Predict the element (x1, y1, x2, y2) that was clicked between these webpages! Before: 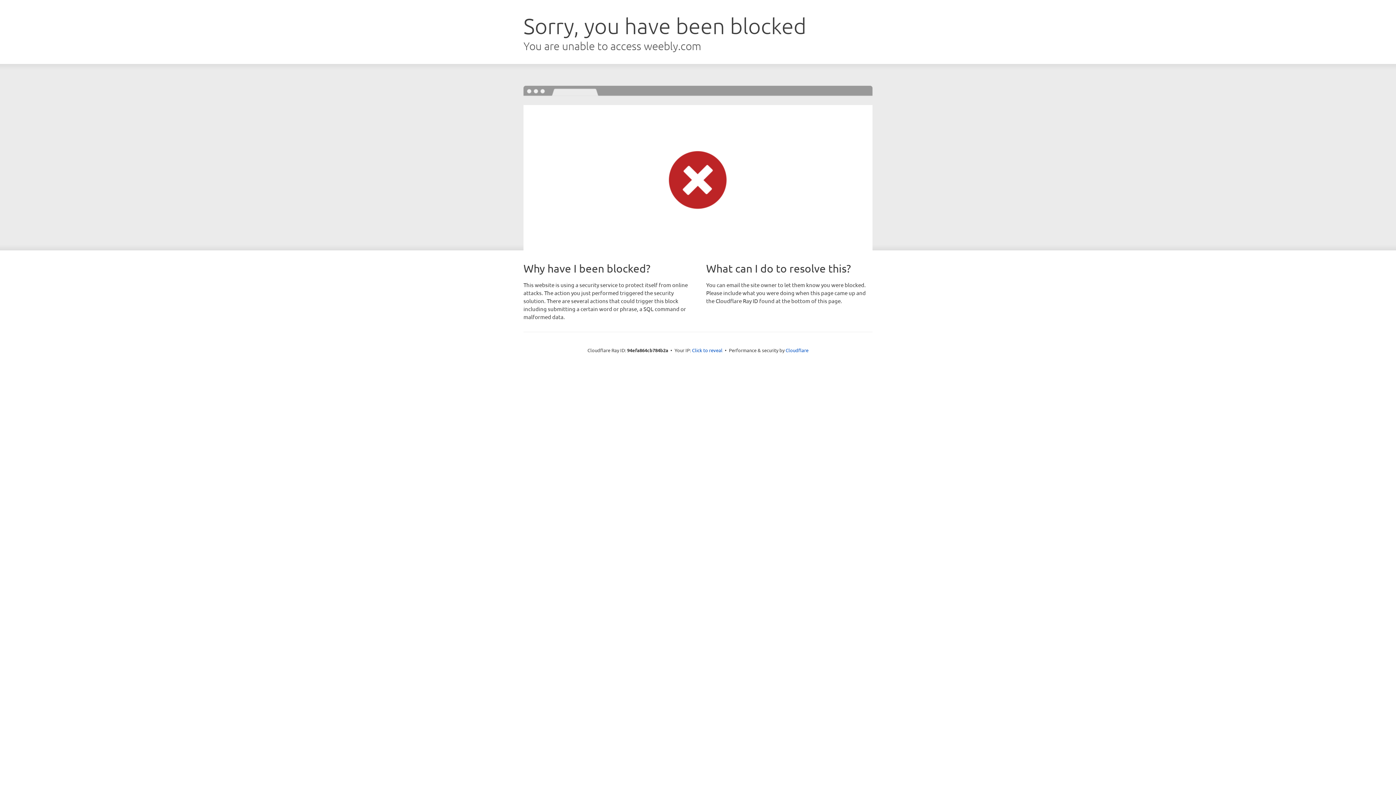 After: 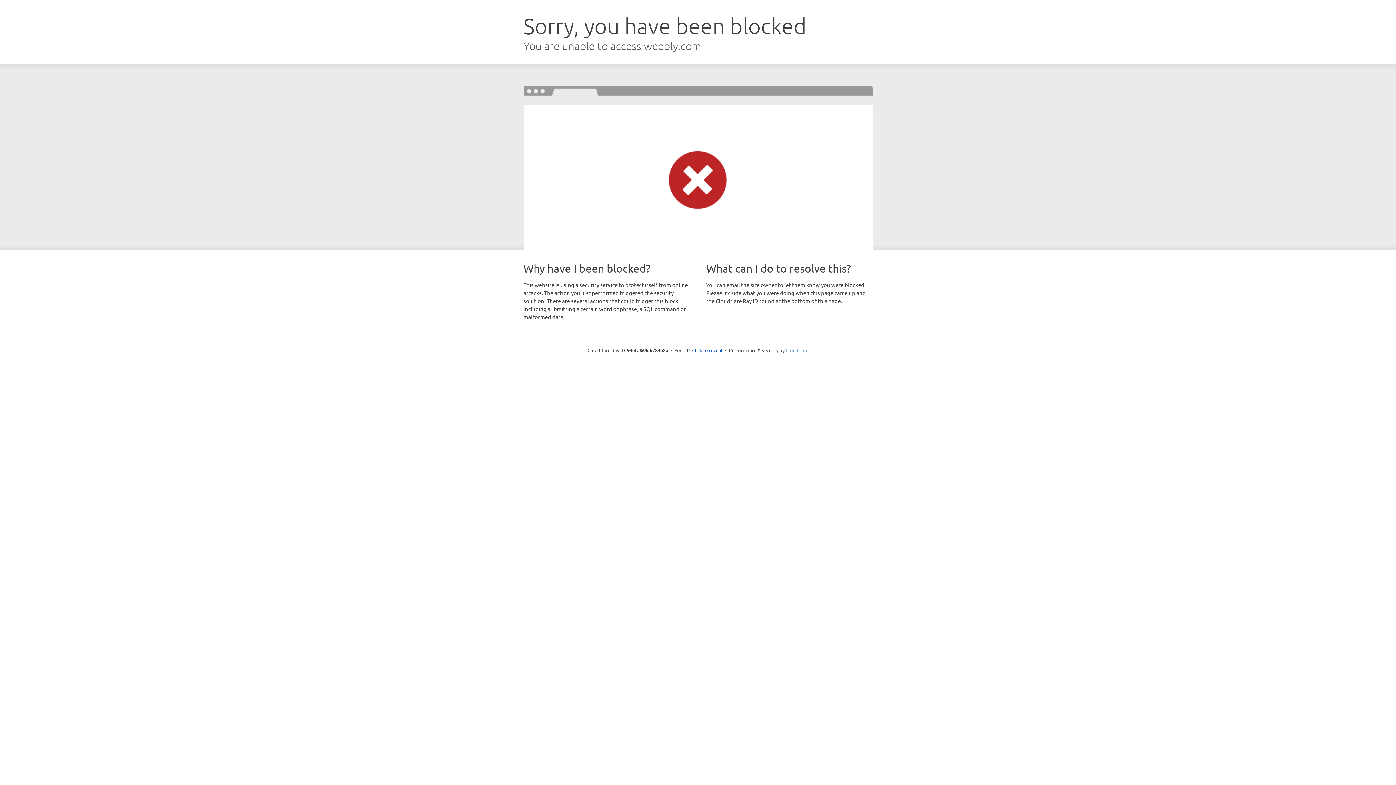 Action: label: Cloudflare bbox: (785, 347, 808, 353)